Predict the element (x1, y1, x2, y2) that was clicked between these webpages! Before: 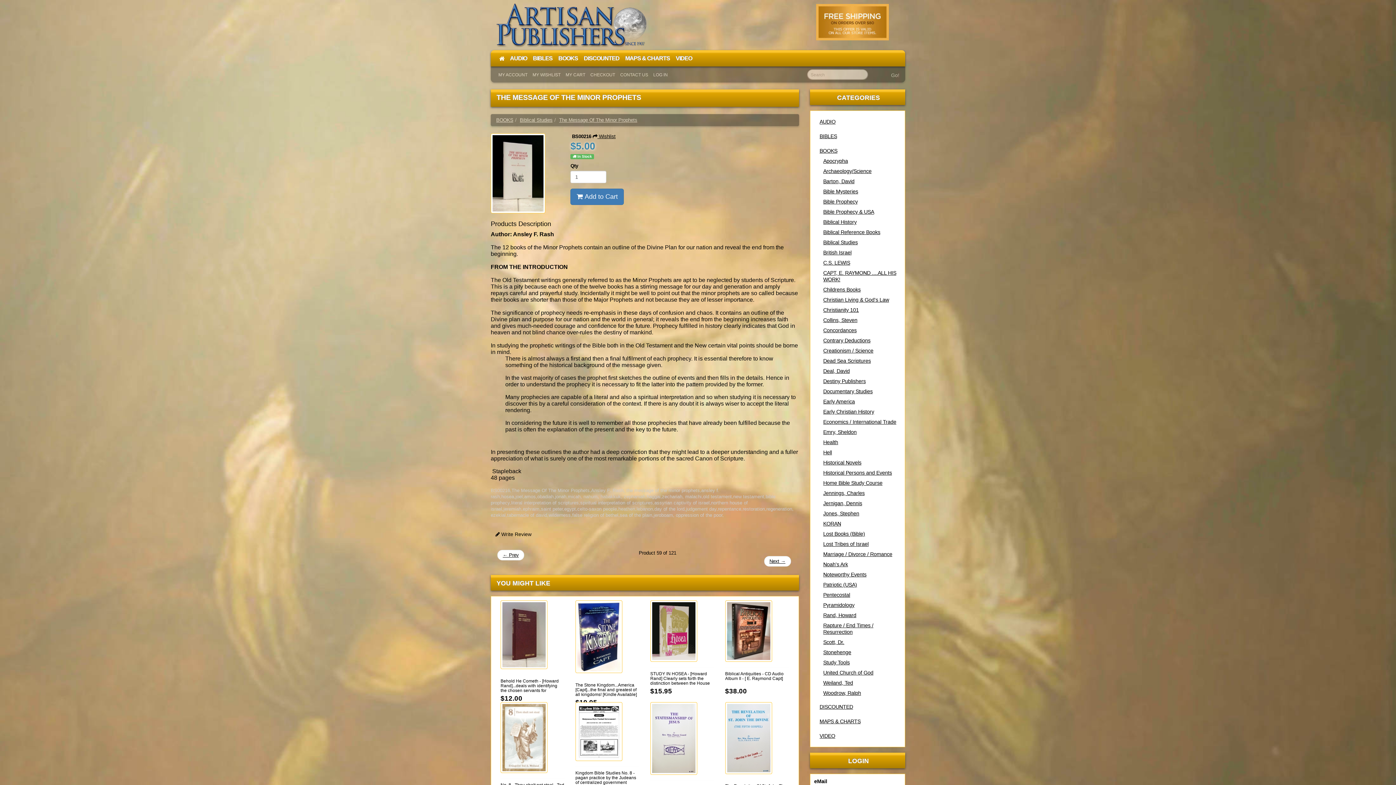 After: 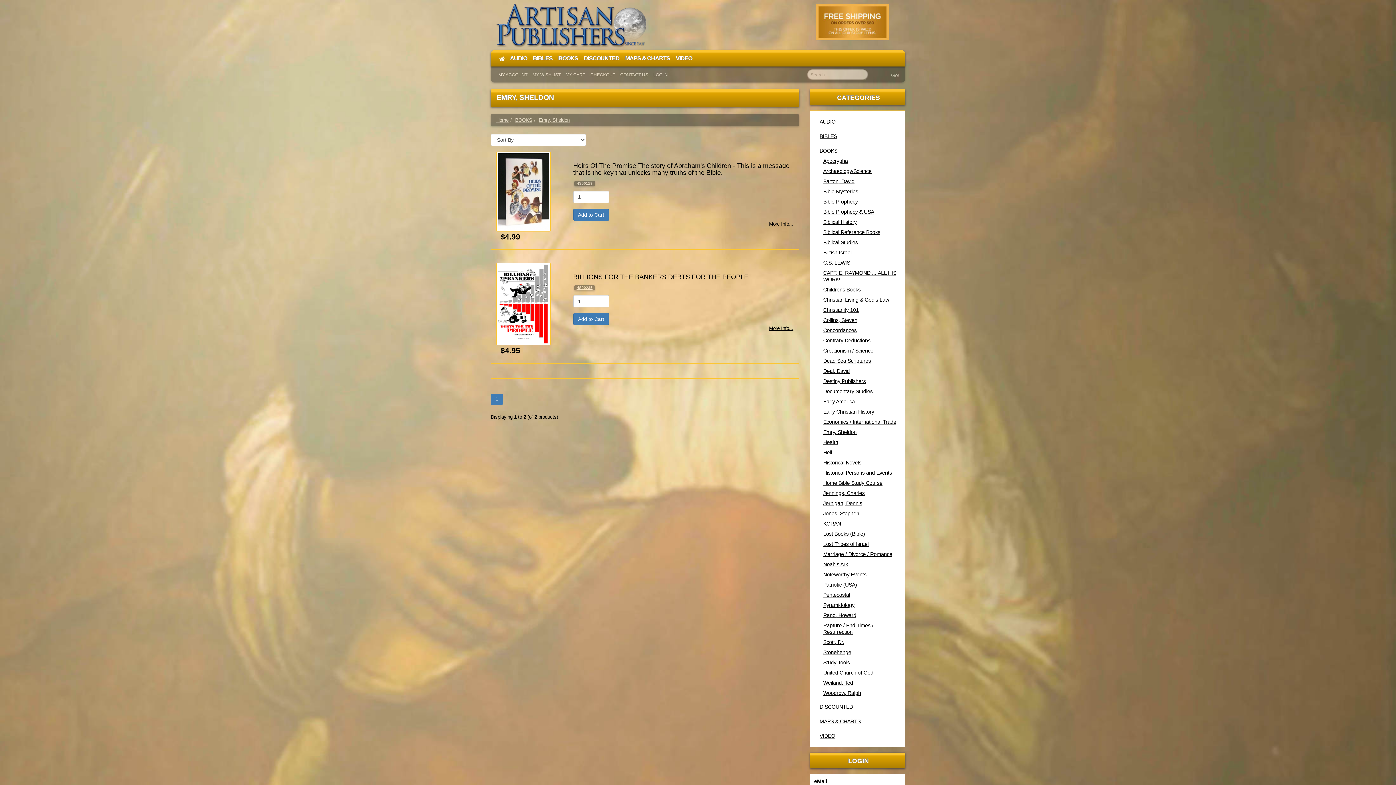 Action: label: Emry, Sheldon bbox: (823, 429, 856, 435)